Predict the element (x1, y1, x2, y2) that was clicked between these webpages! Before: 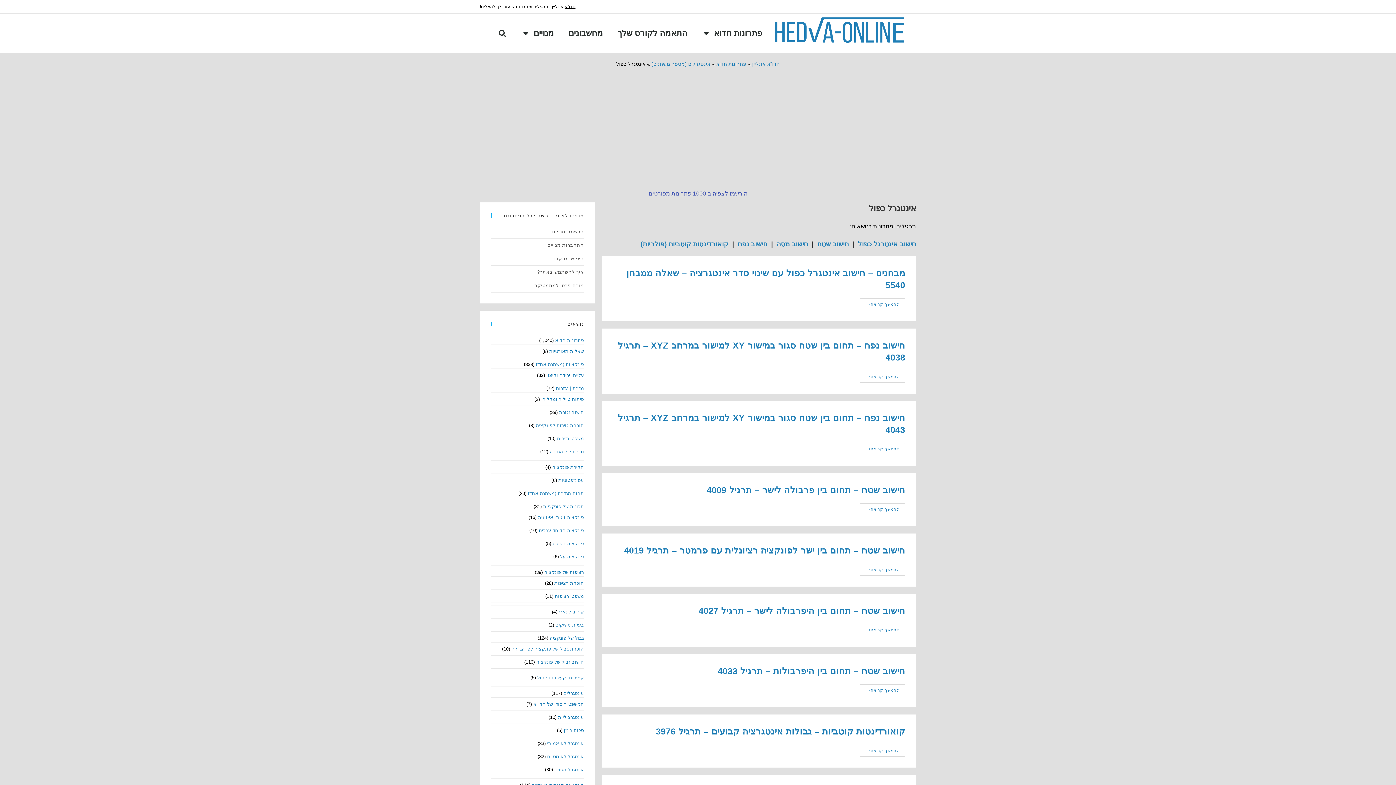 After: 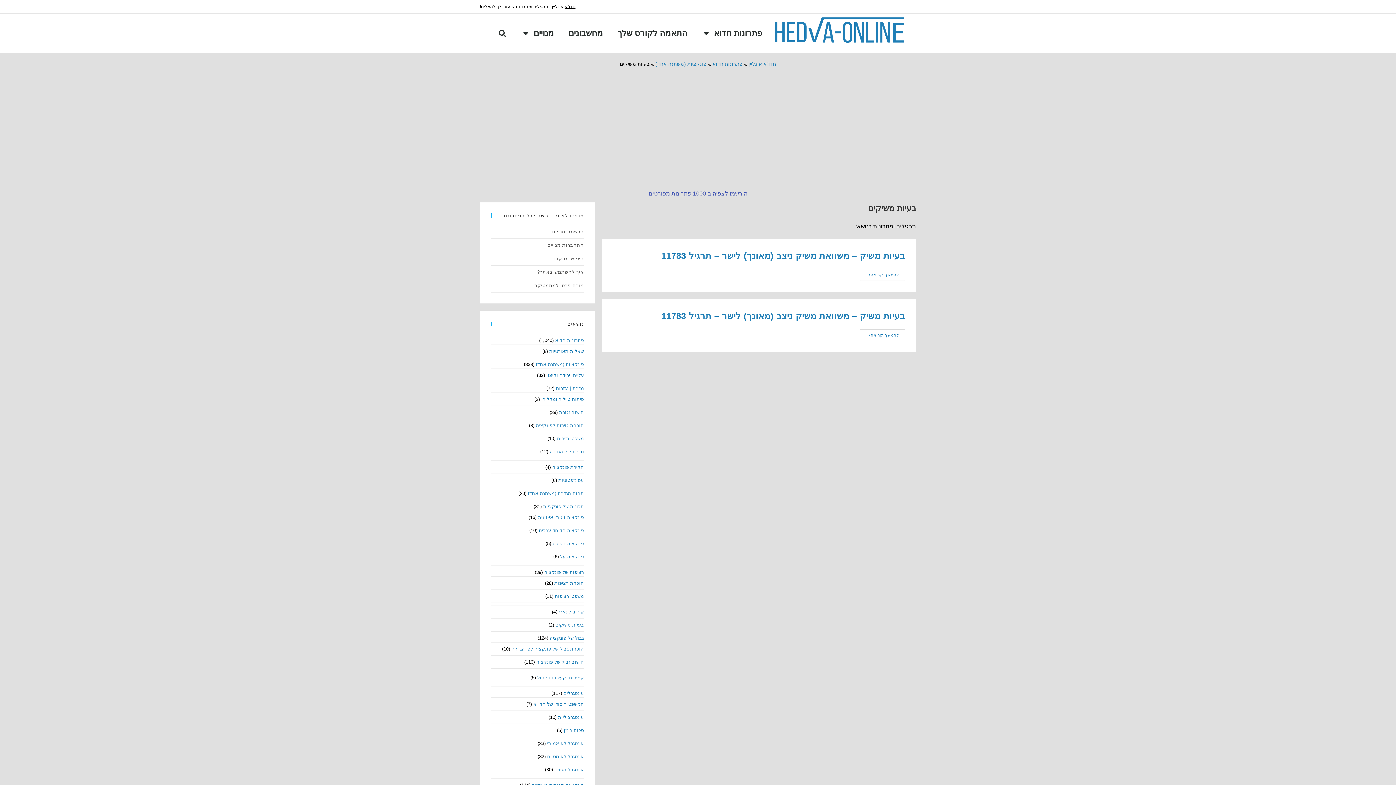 Action: bbox: (555, 622, 584, 628) label: בעיות משיקים